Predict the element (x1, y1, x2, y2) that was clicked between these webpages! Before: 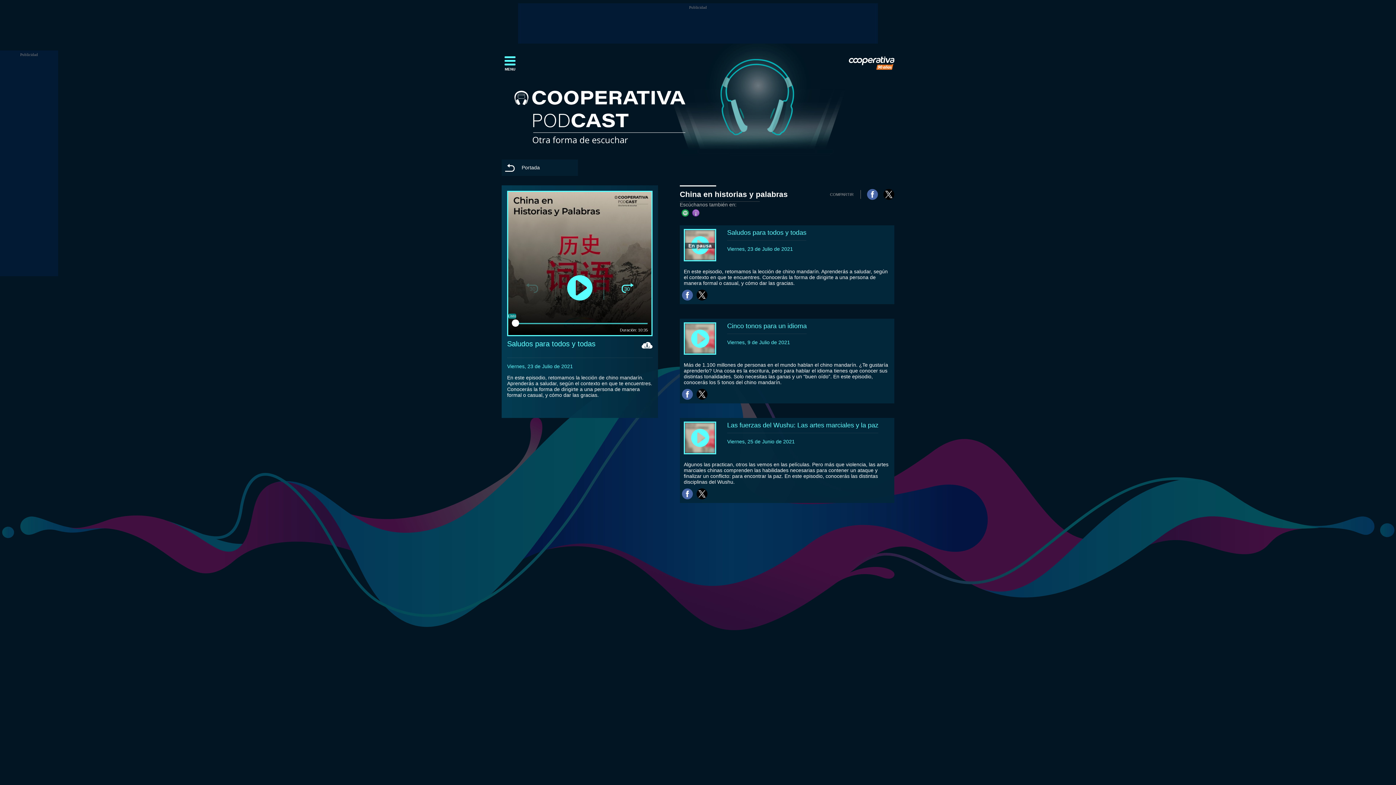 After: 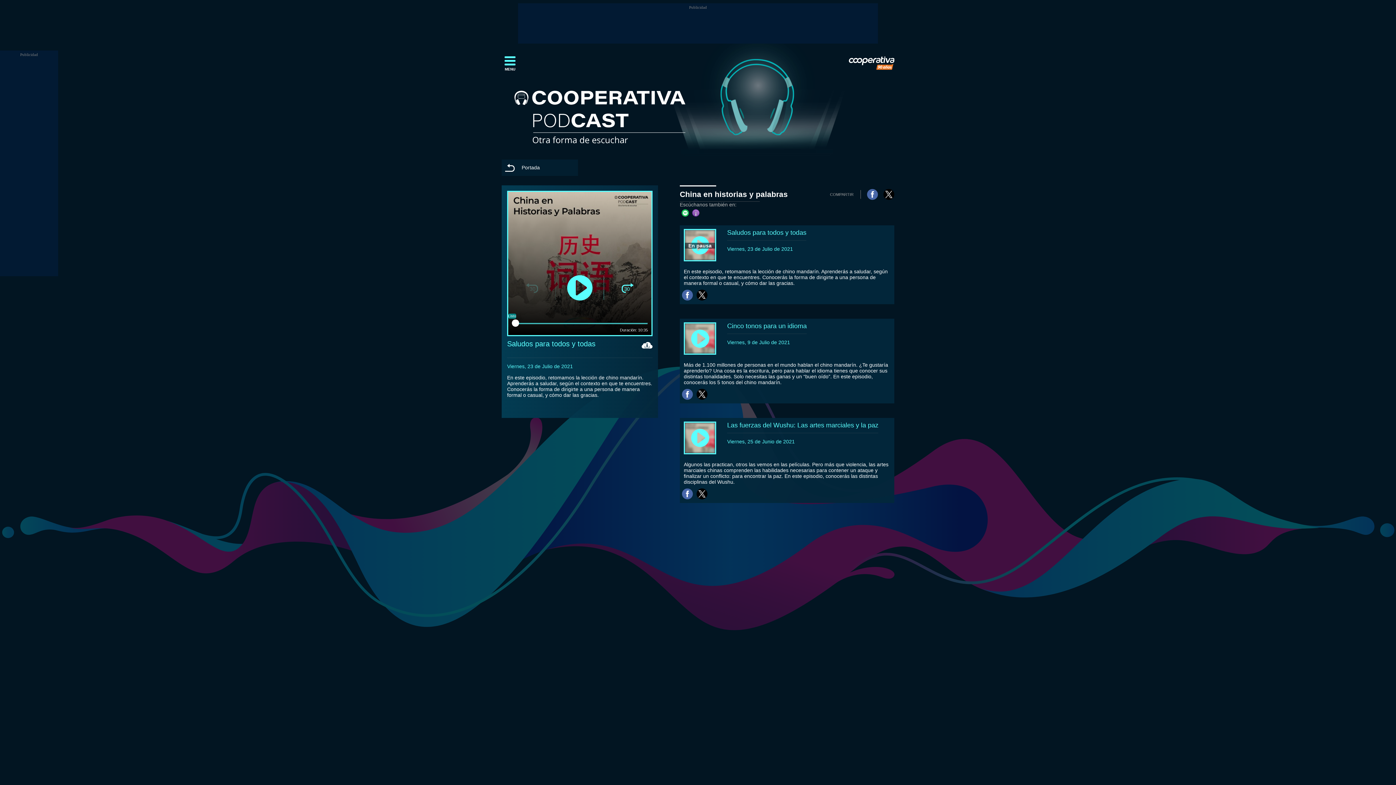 Action: bbox: (681, 211, 689, 217)